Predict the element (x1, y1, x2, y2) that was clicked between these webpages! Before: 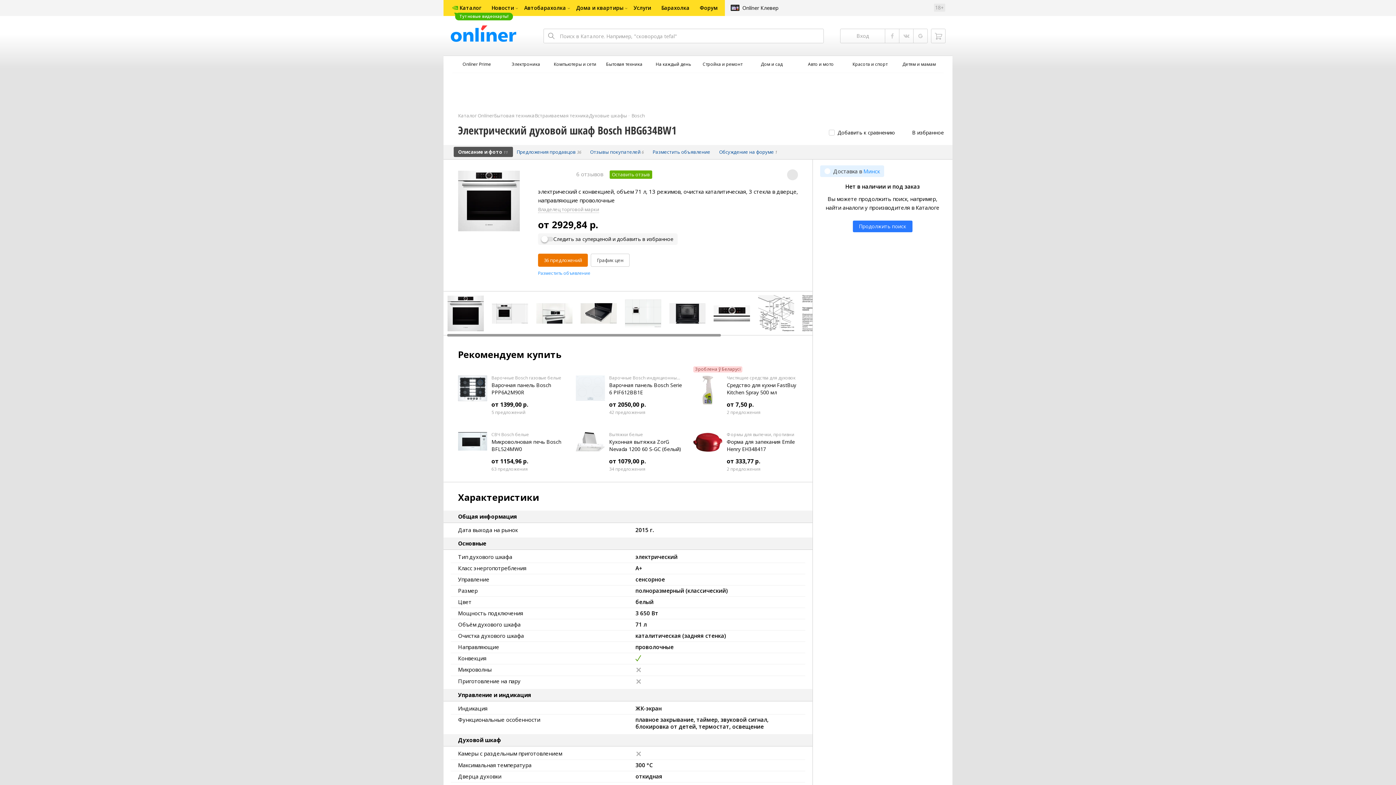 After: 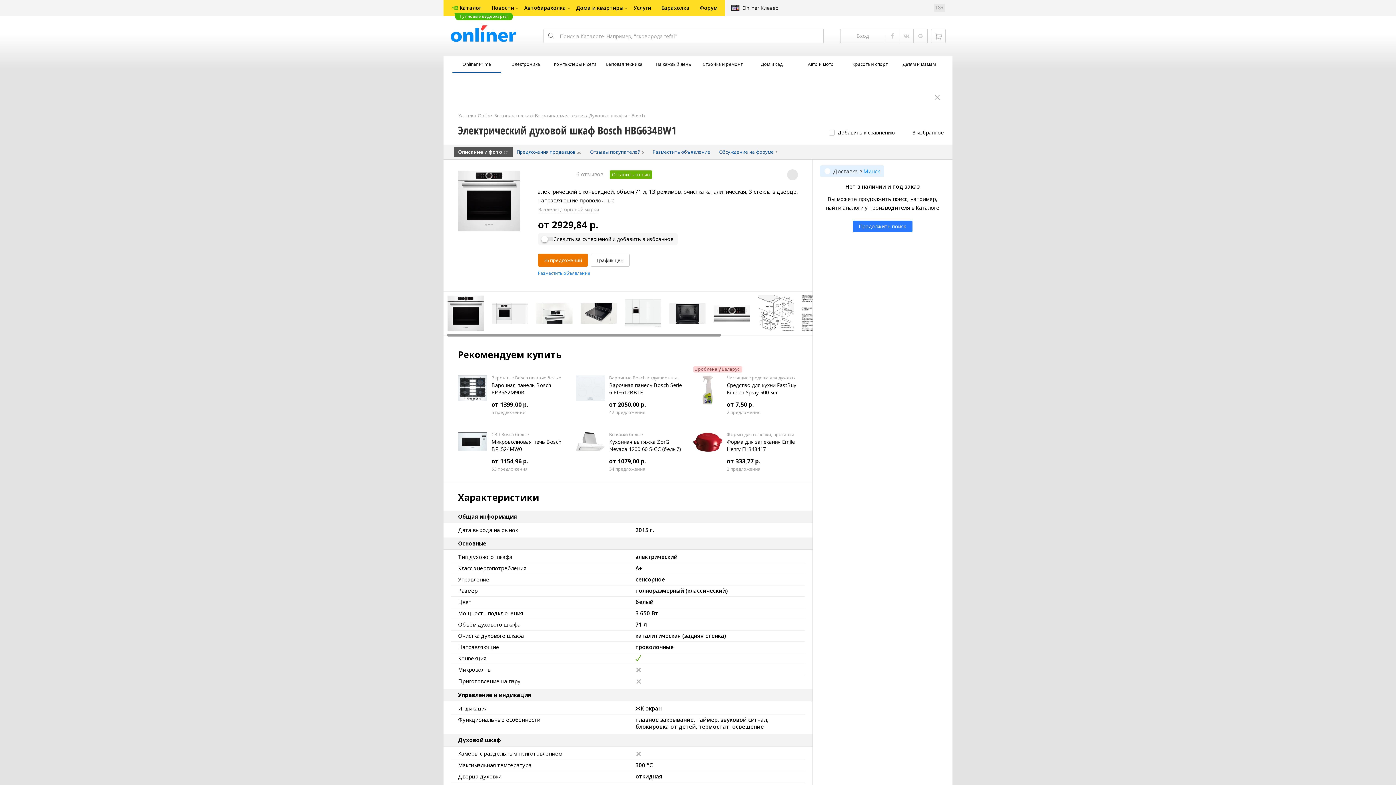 Action: label: Onlíner Prime bbox: (452, 56, 501, 72)